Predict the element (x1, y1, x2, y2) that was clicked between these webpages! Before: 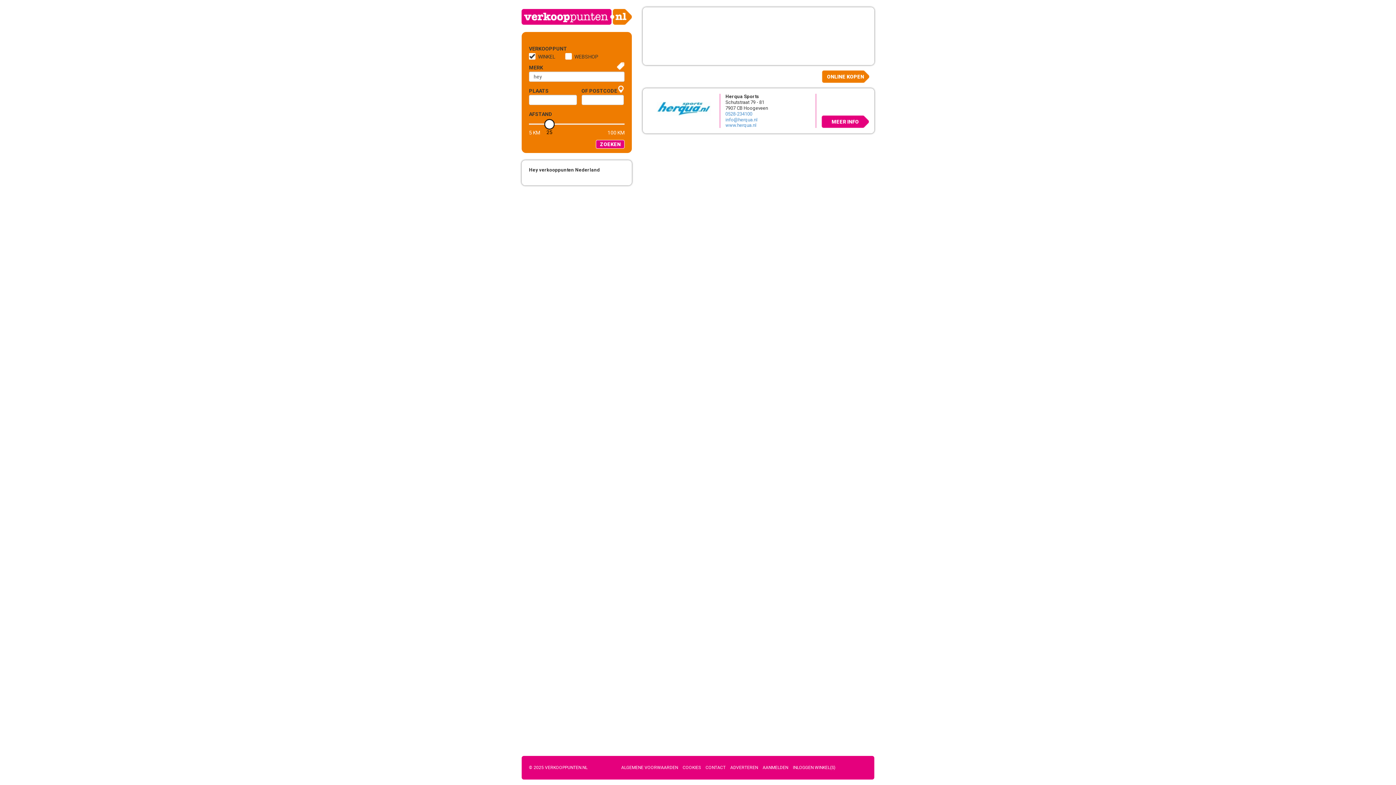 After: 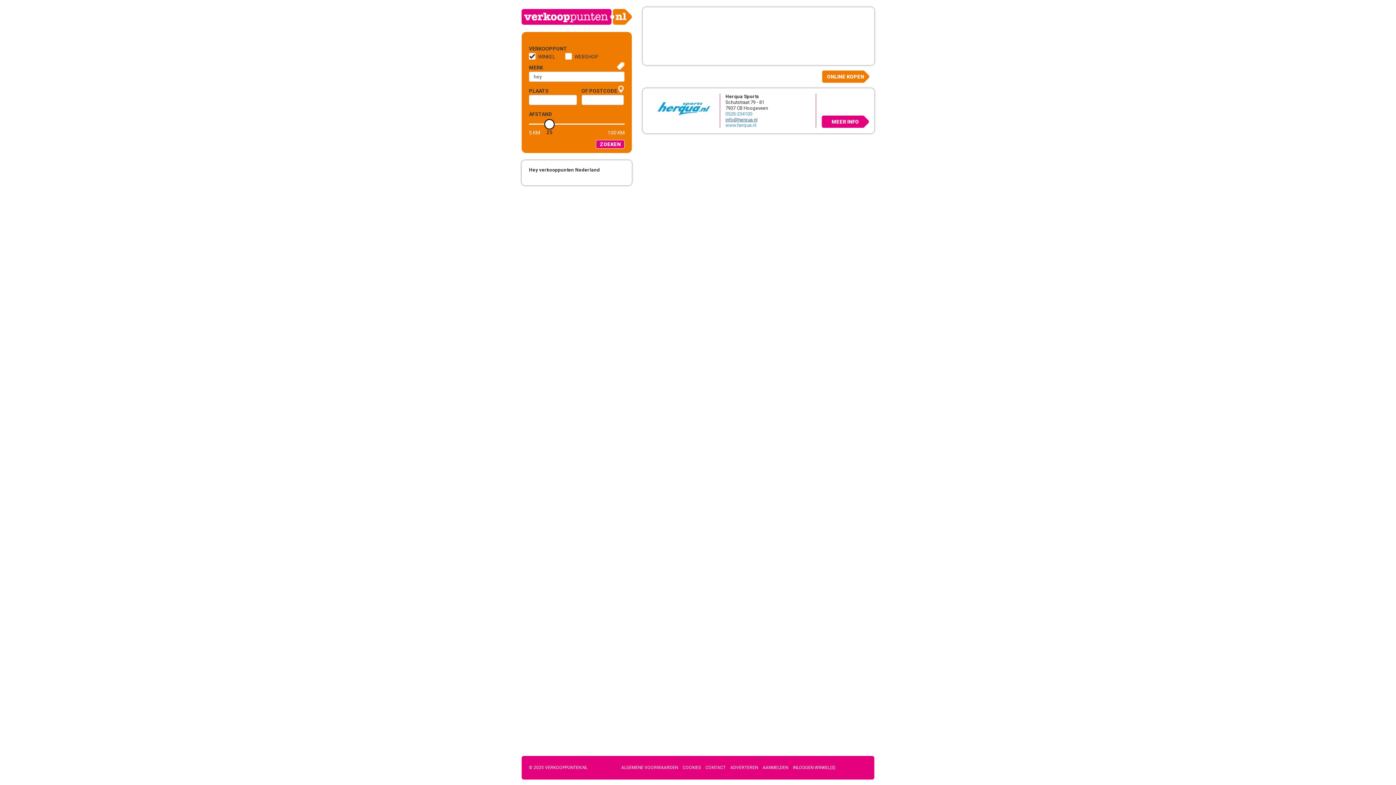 Action: bbox: (725, 117, 757, 122) label: info@herqua.nl